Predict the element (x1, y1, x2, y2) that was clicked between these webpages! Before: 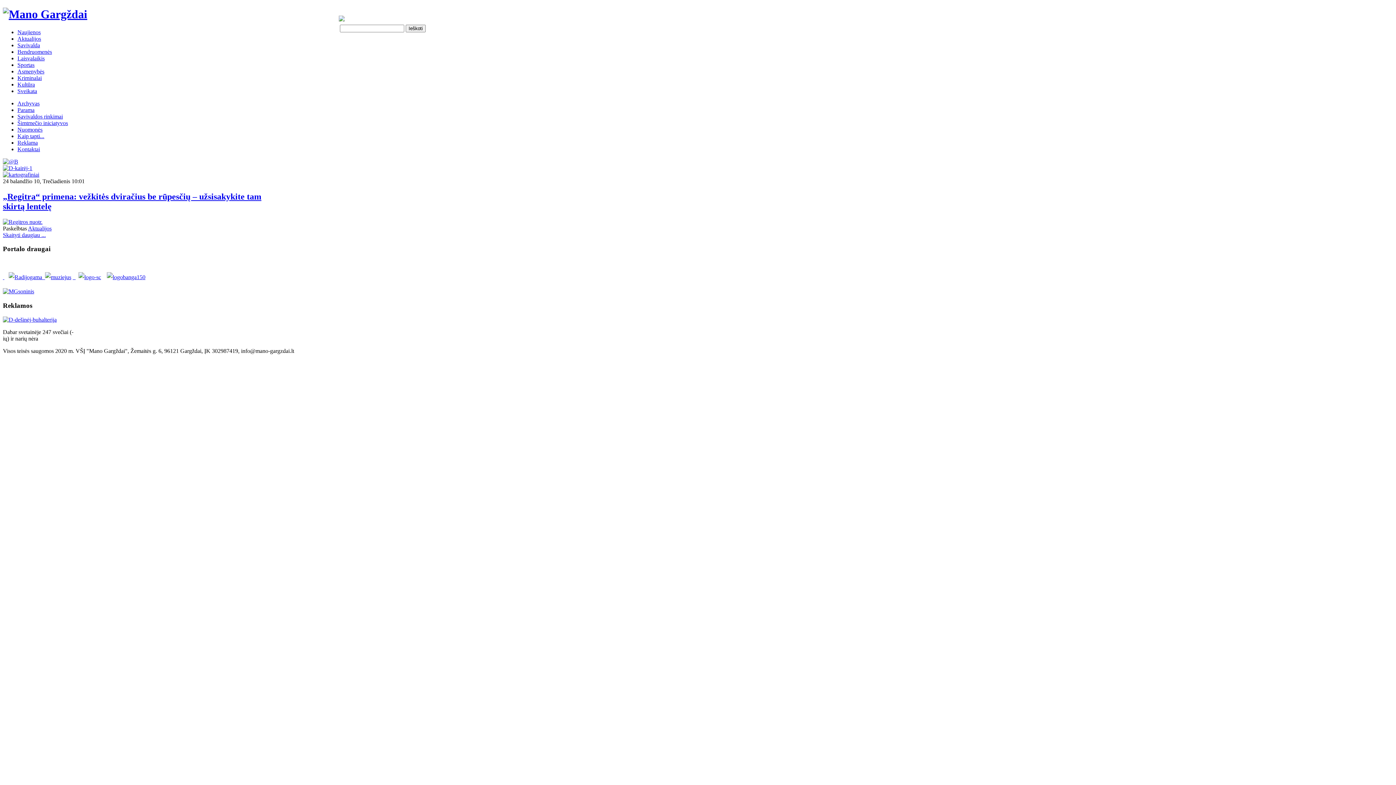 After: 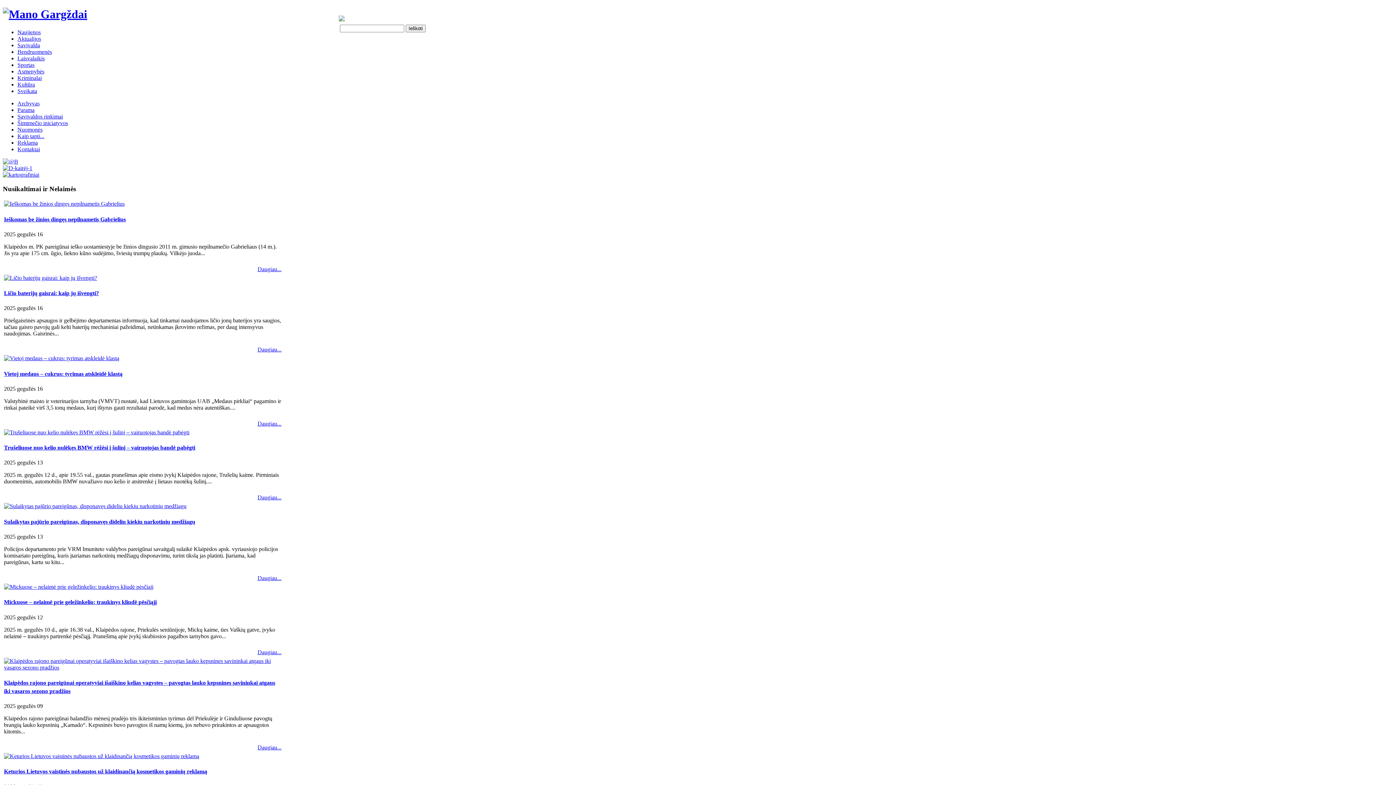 Action: bbox: (17, 74, 41, 81) label: Kriminalai